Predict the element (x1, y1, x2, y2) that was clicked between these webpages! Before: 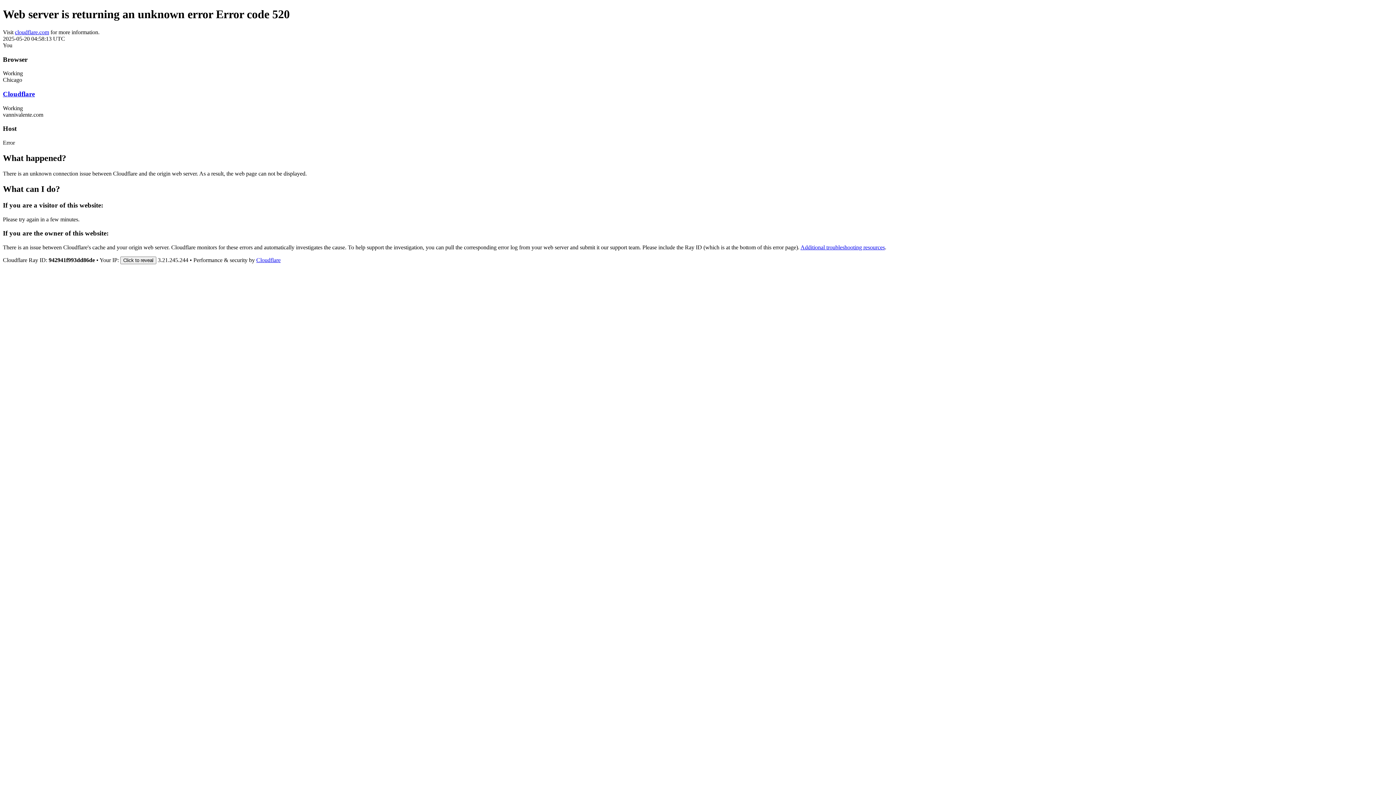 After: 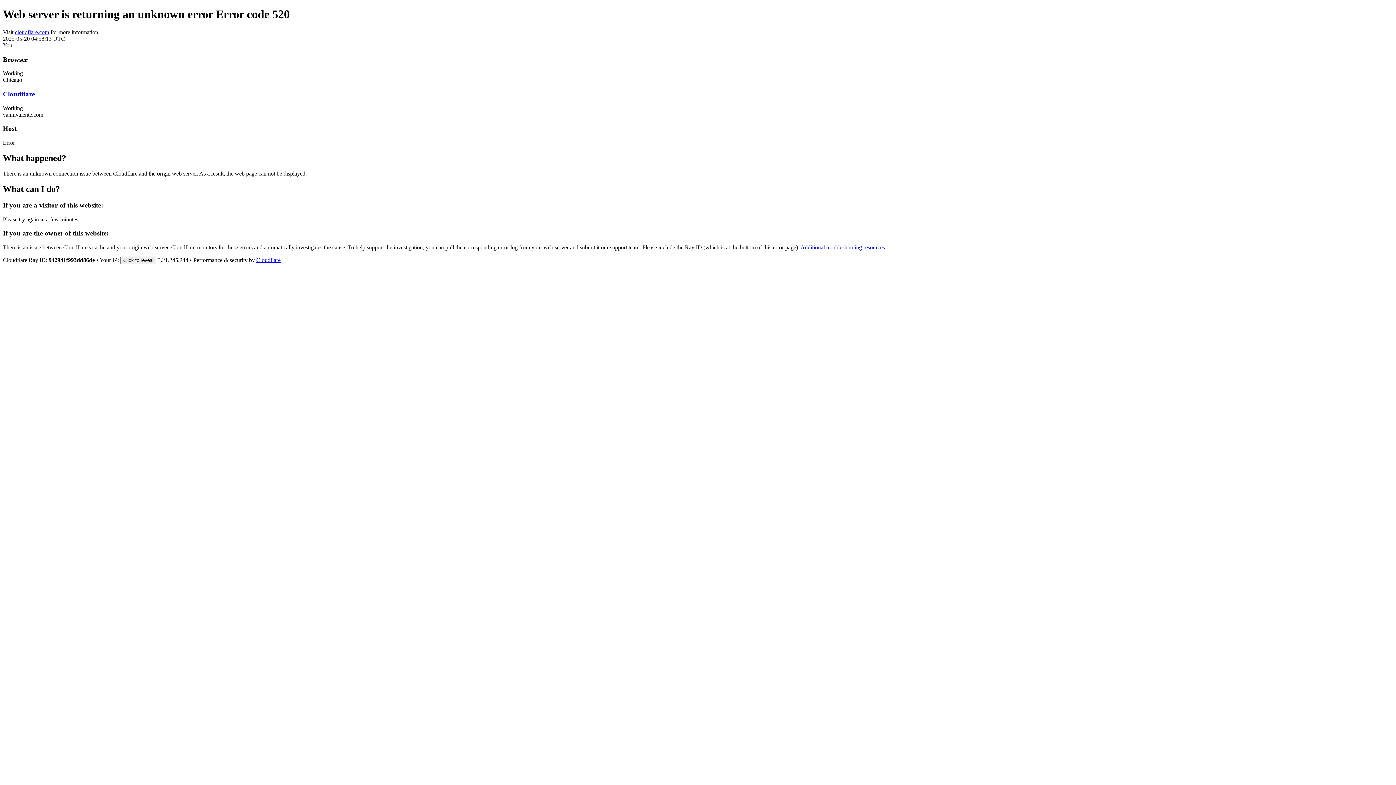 Action: bbox: (2, 90, 34, 97) label: Cloudflare